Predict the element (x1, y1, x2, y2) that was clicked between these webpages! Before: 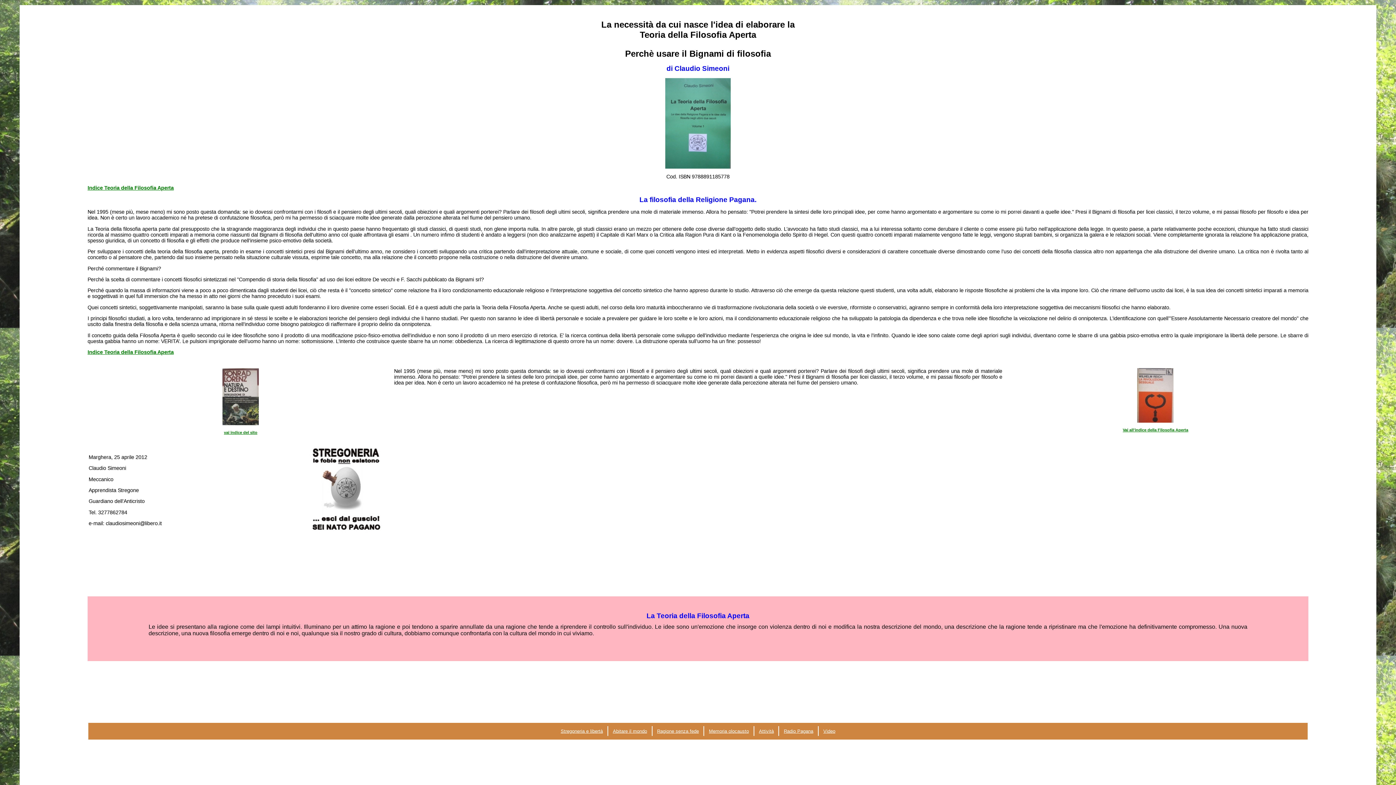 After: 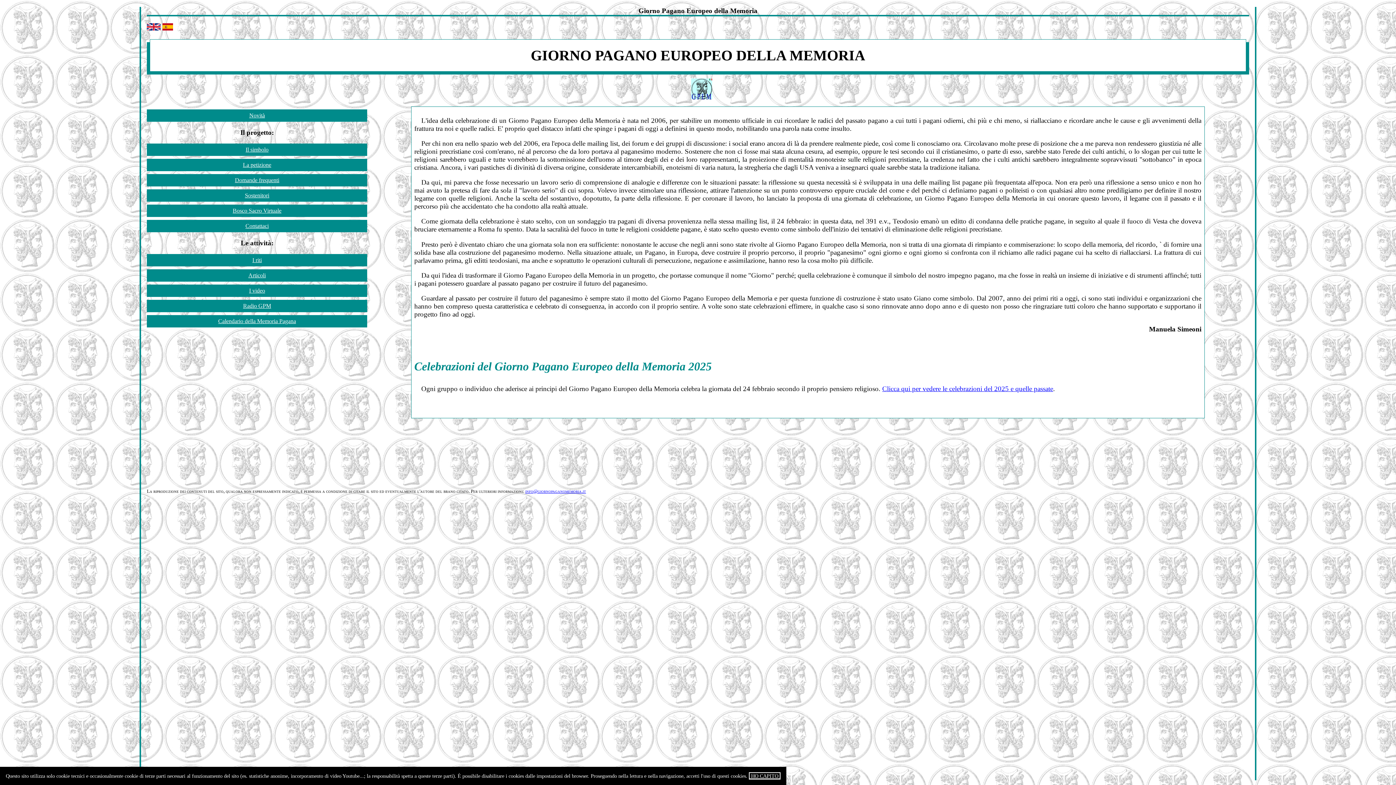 Action: label: Memoria olocausto bbox: (706, 726, 751, 736)